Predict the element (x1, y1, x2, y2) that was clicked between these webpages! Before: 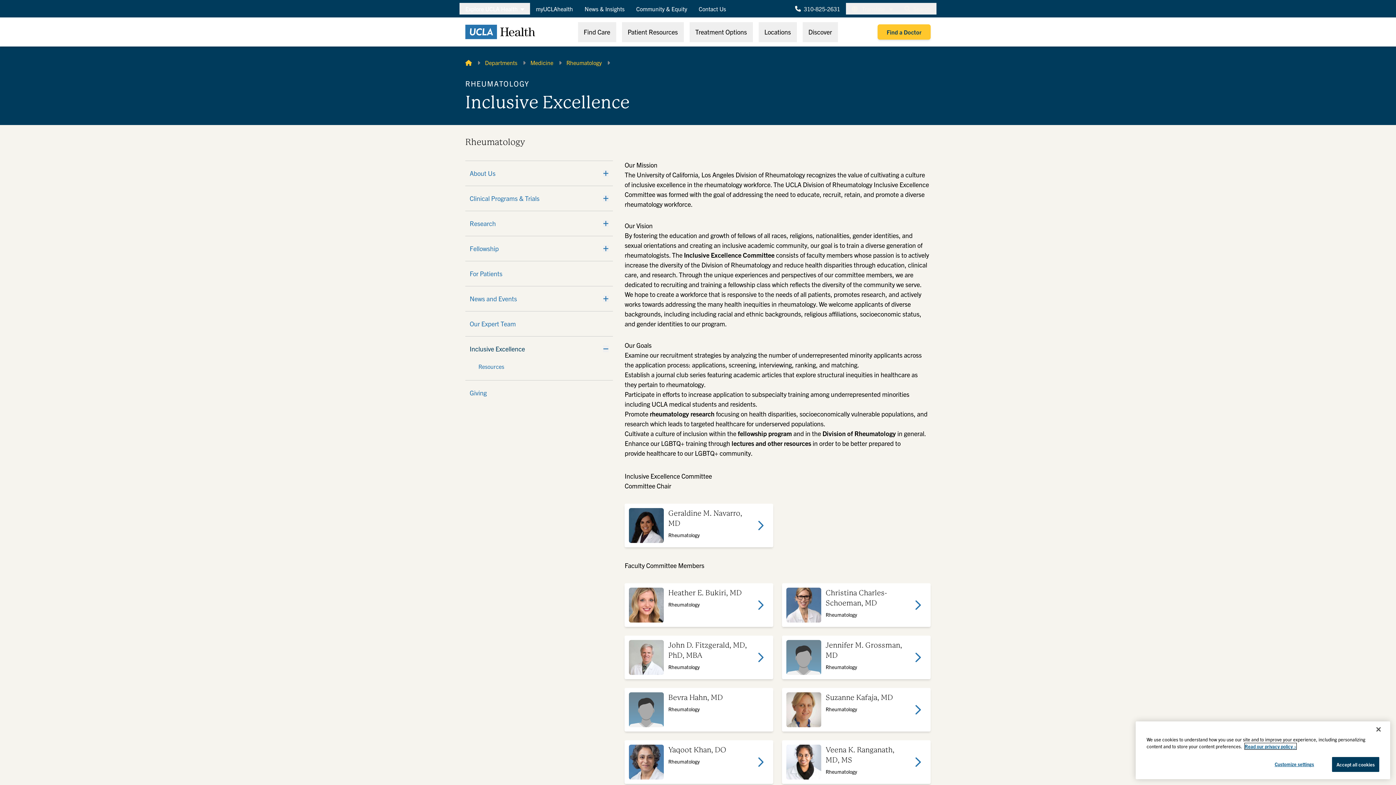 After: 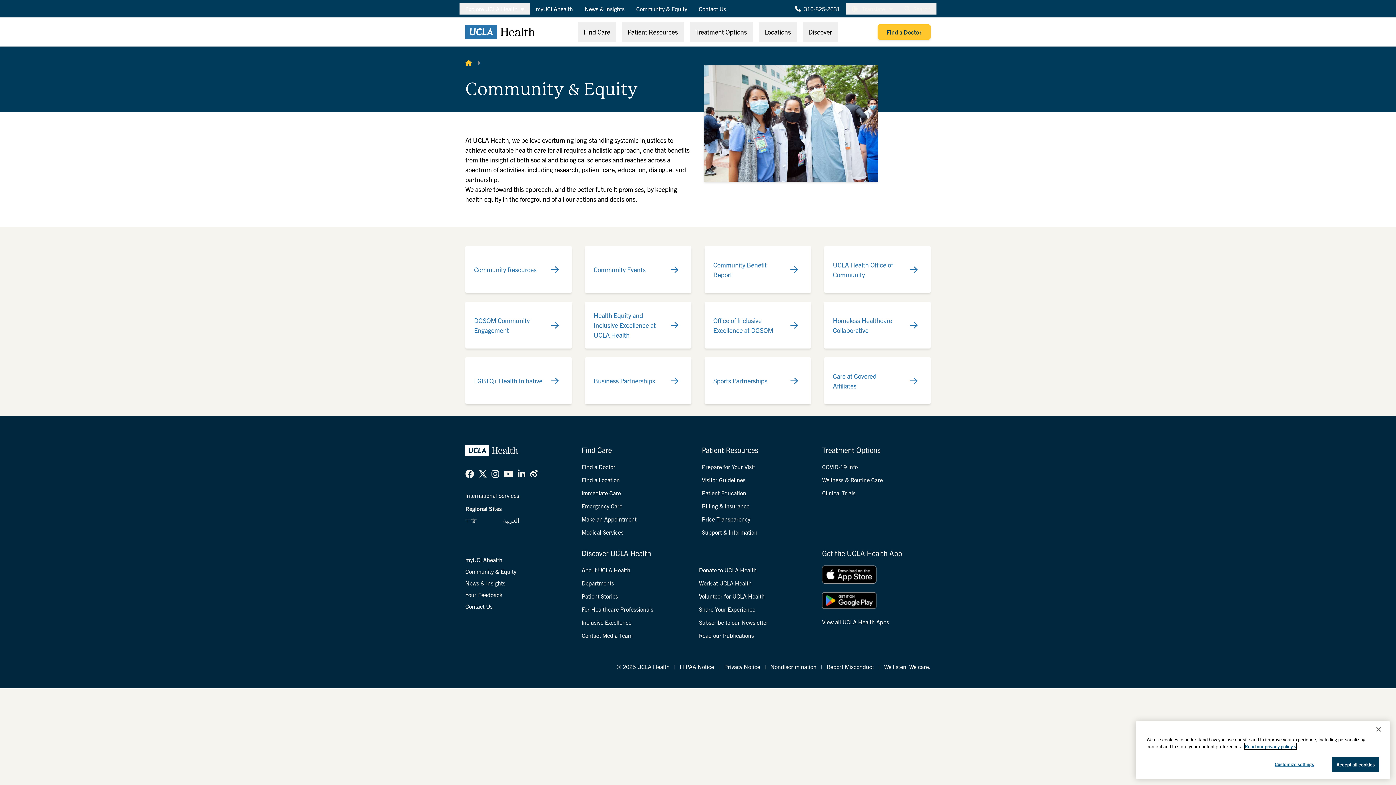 Action: bbox: (630, 2, 693, 14) label: Community & Equity